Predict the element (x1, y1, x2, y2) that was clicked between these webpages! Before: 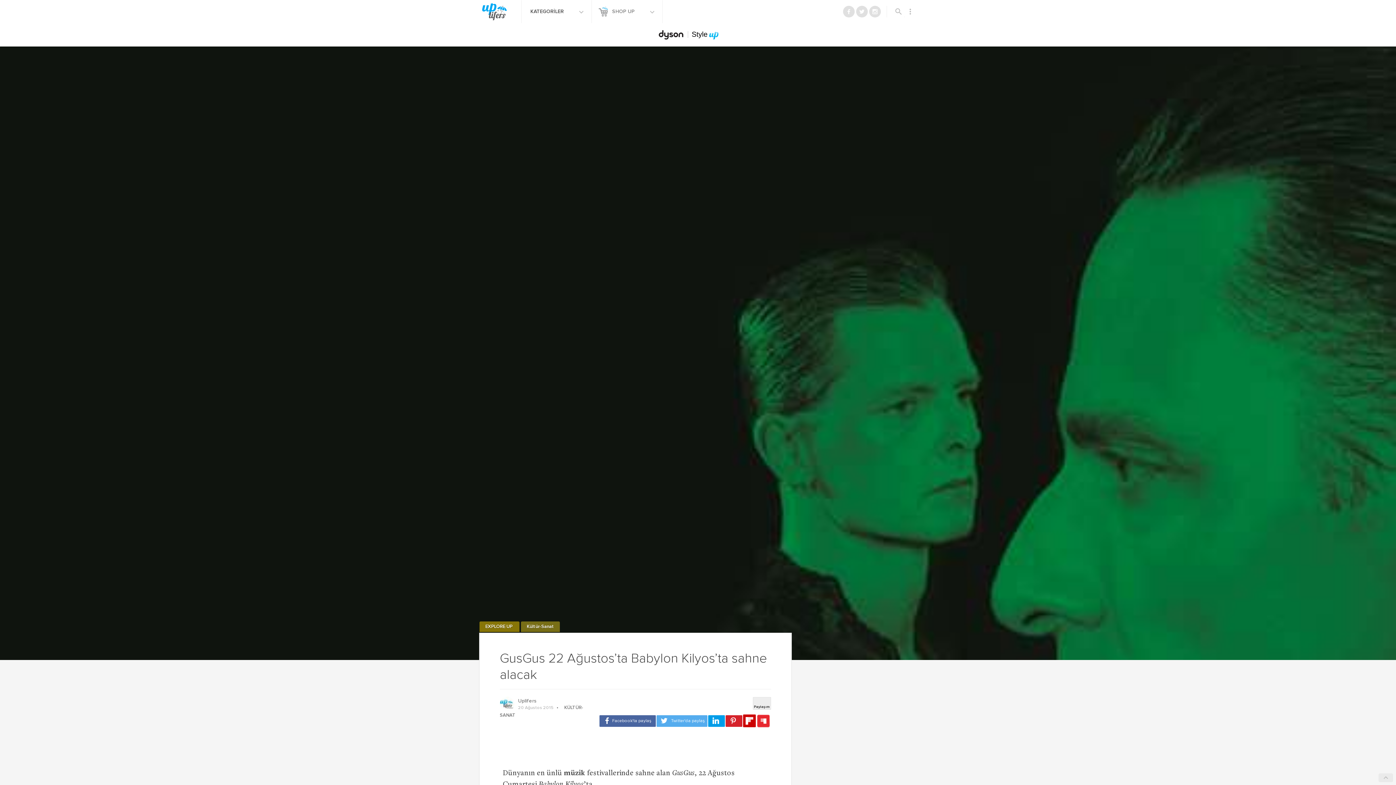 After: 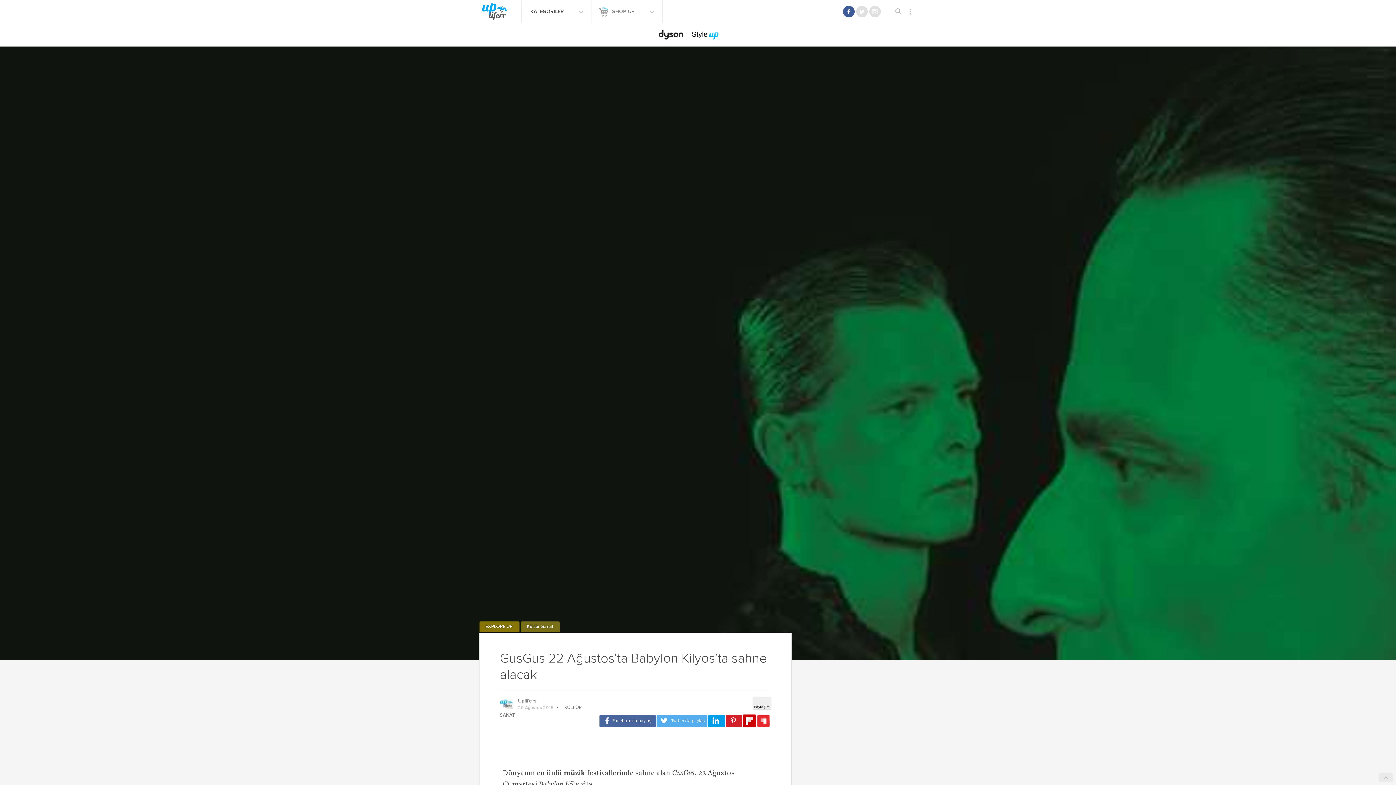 Action: bbox: (843, 5, 854, 17)